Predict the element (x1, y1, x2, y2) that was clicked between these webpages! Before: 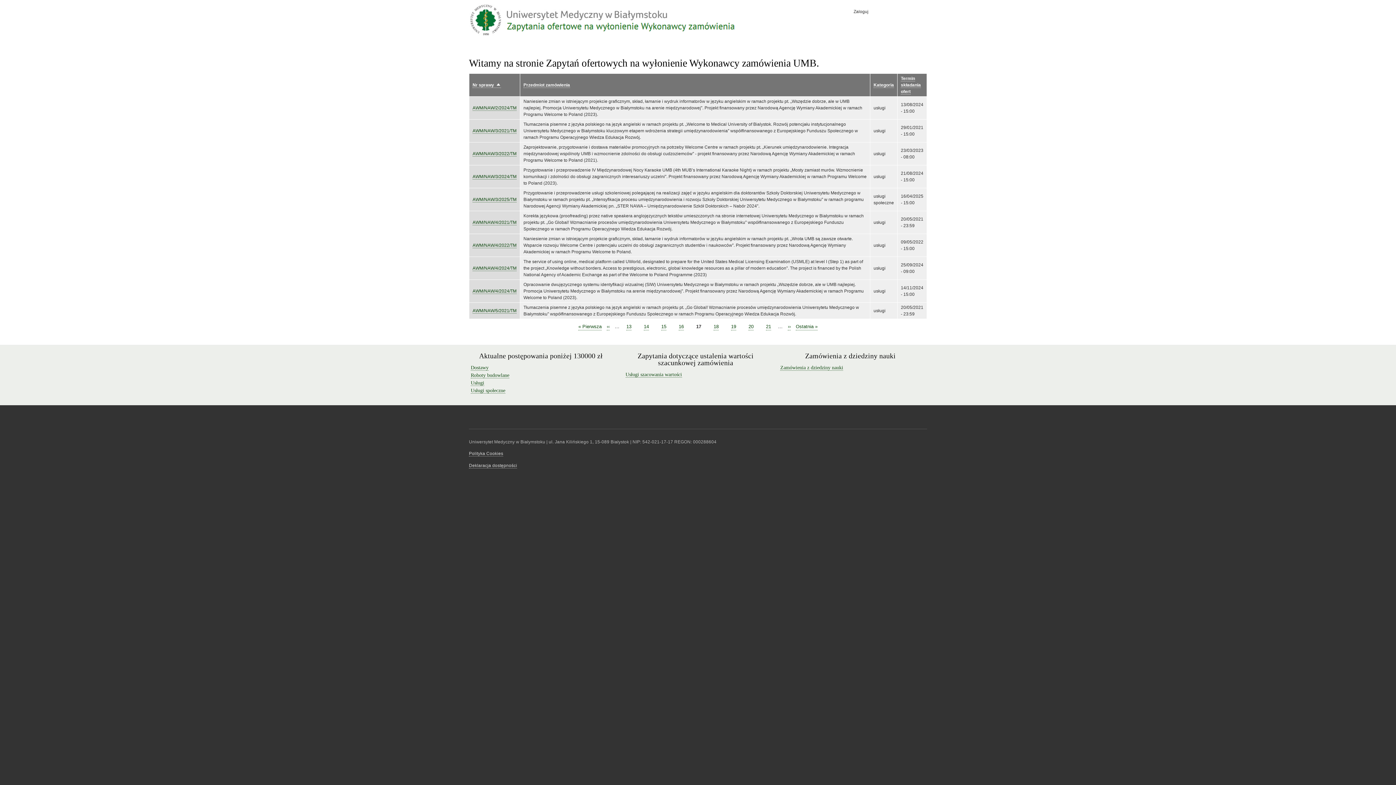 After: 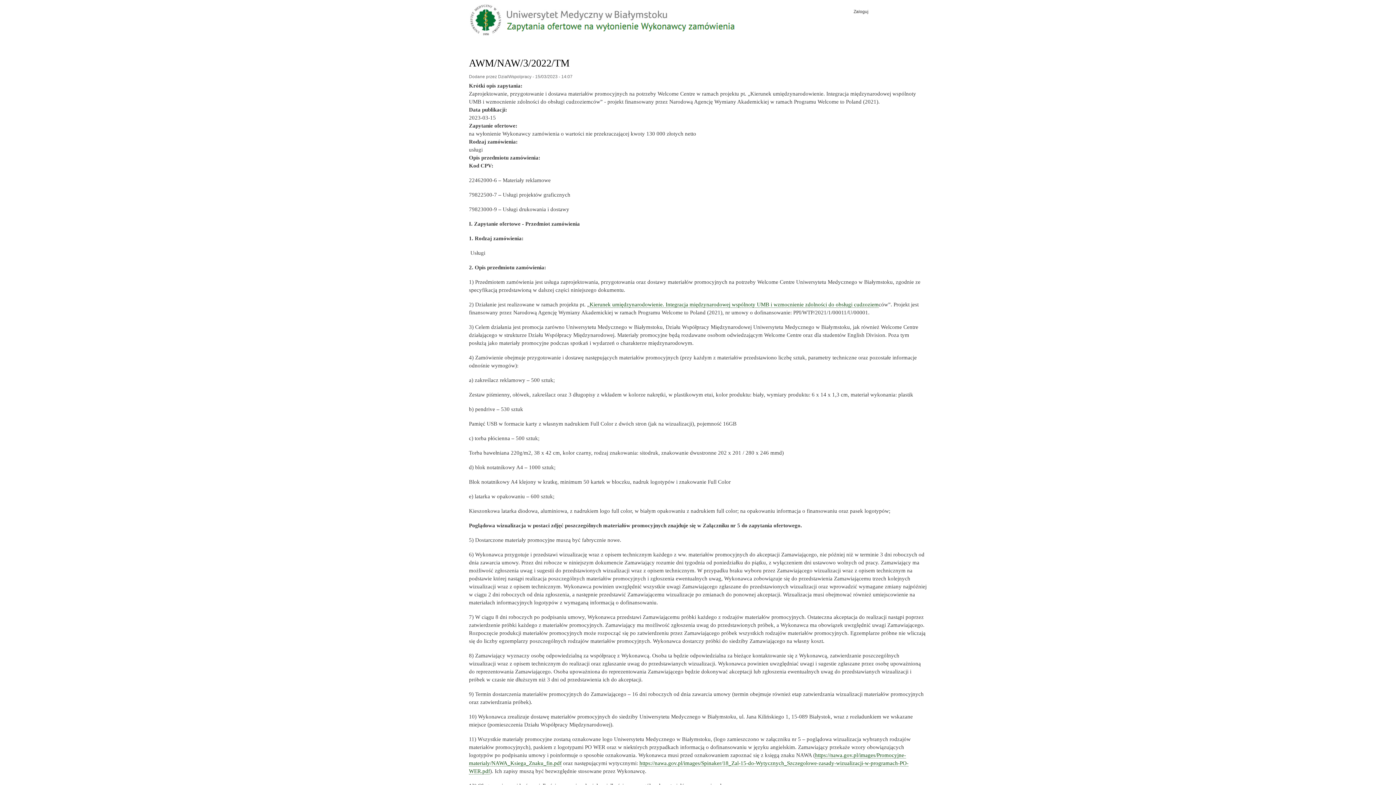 Action: label: AWM/NAW/3/2022/TM bbox: (472, 151, 516, 156)